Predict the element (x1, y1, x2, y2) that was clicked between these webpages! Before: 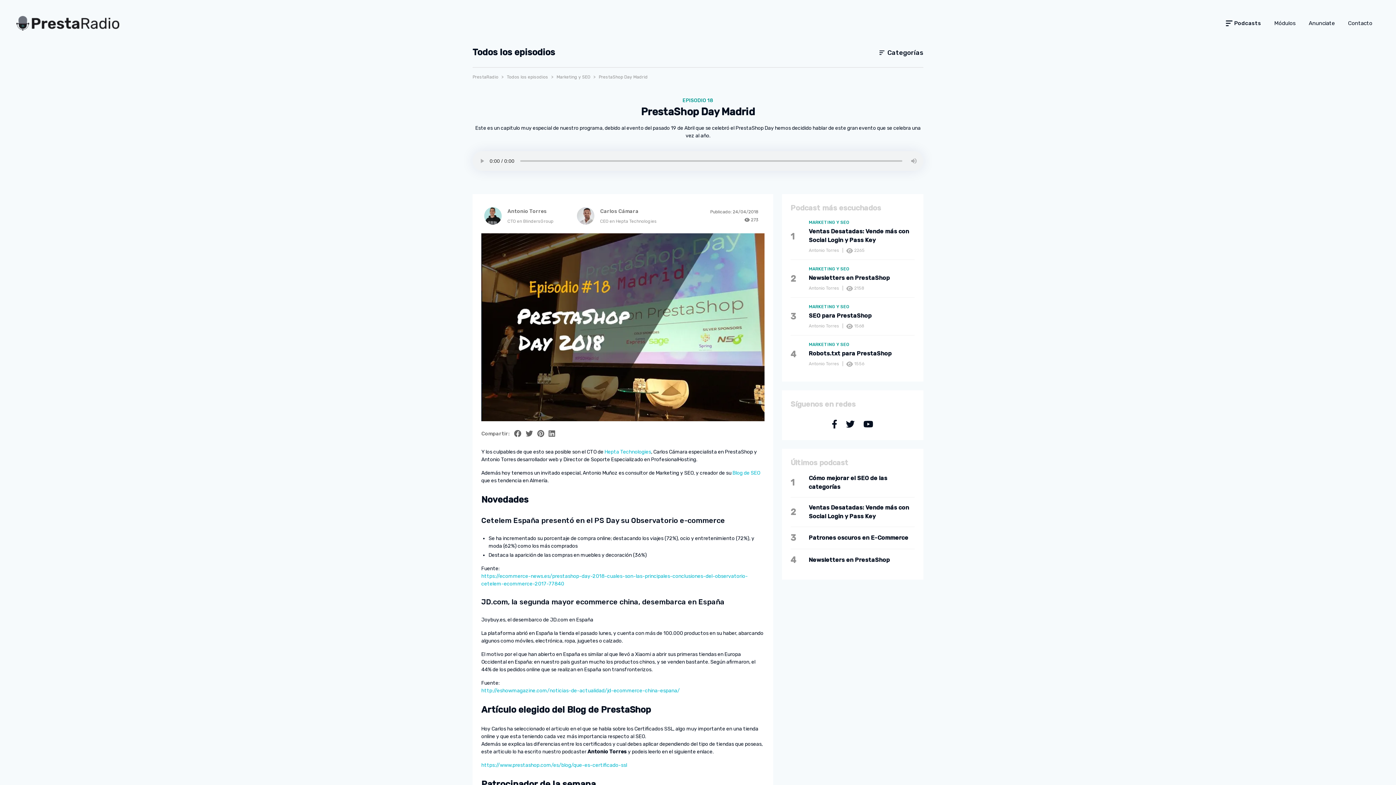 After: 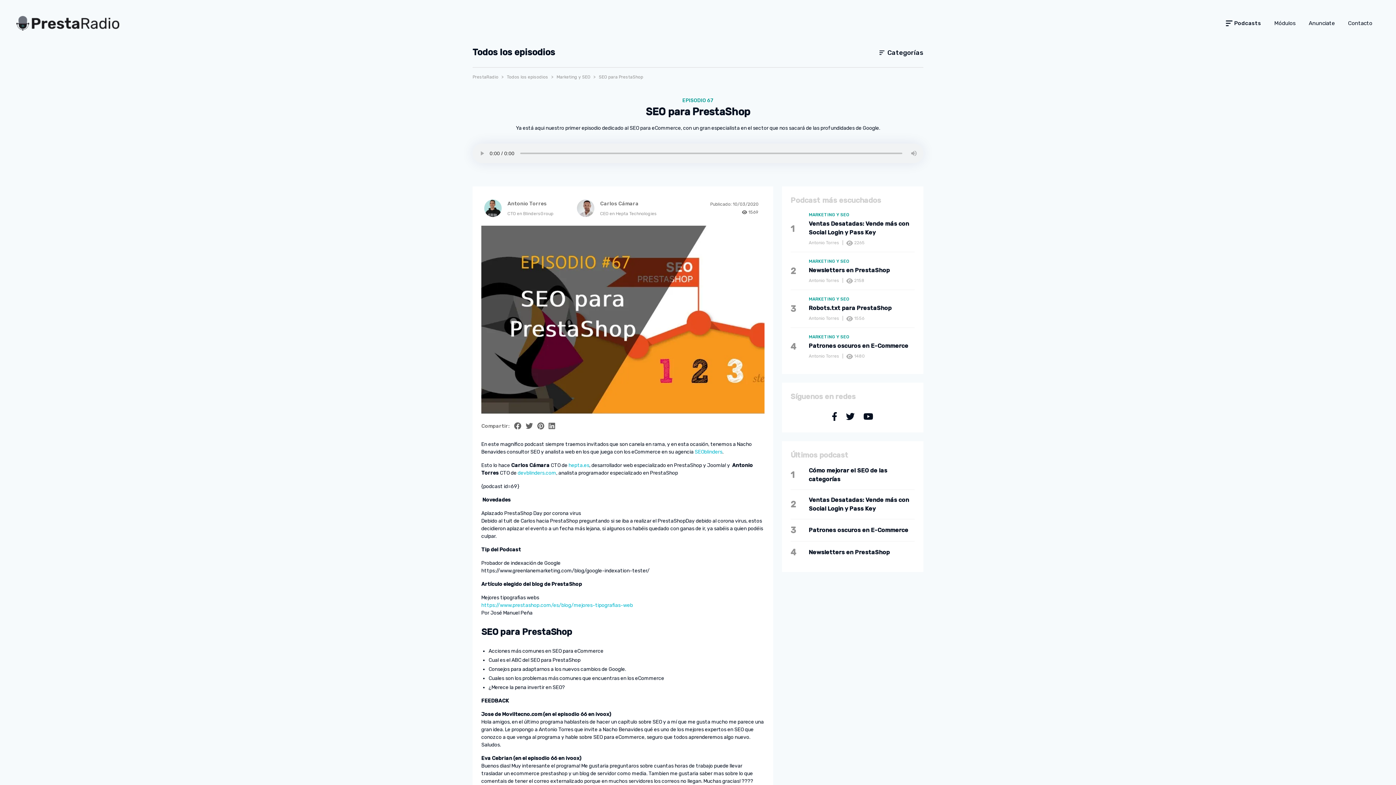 Action: label: SEO para PrestaShop bbox: (808, 311, 914, 320)